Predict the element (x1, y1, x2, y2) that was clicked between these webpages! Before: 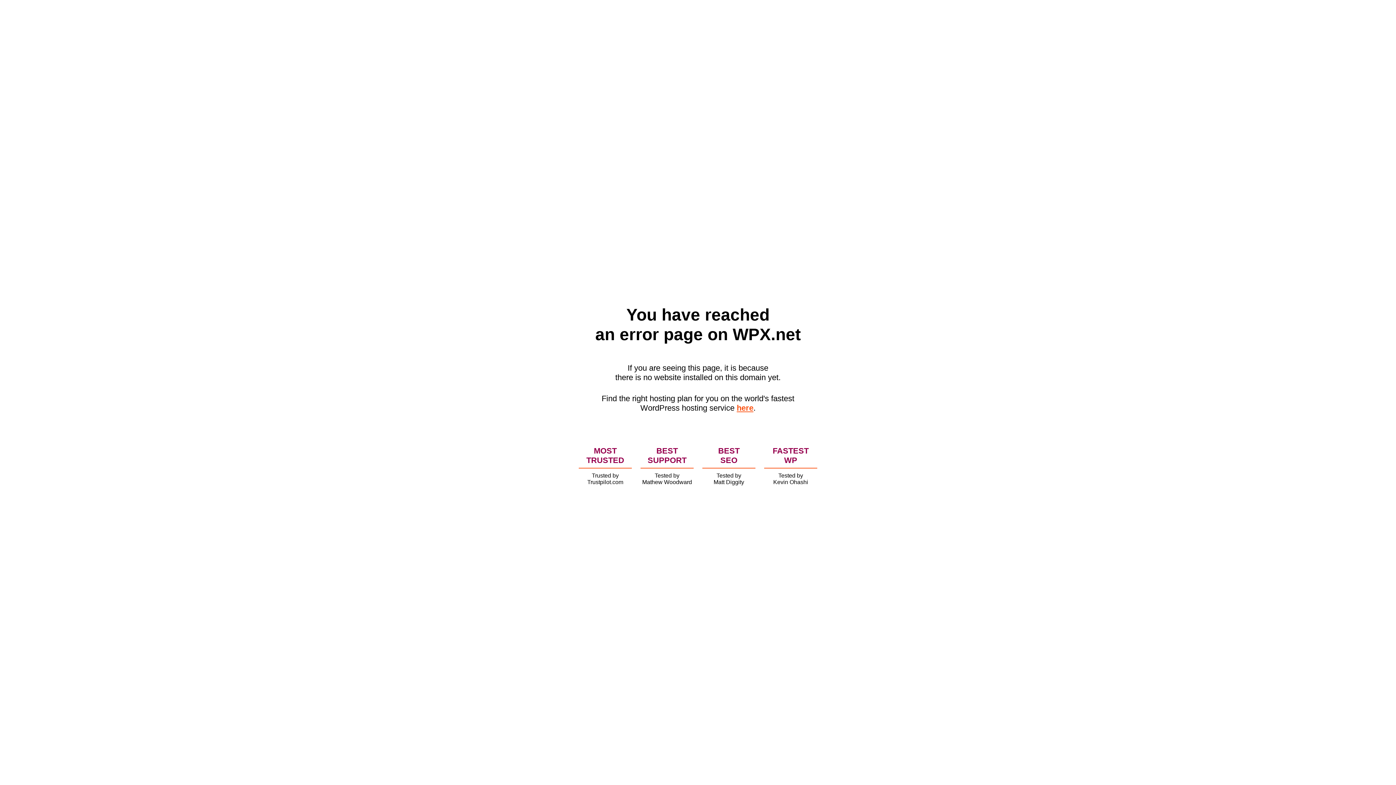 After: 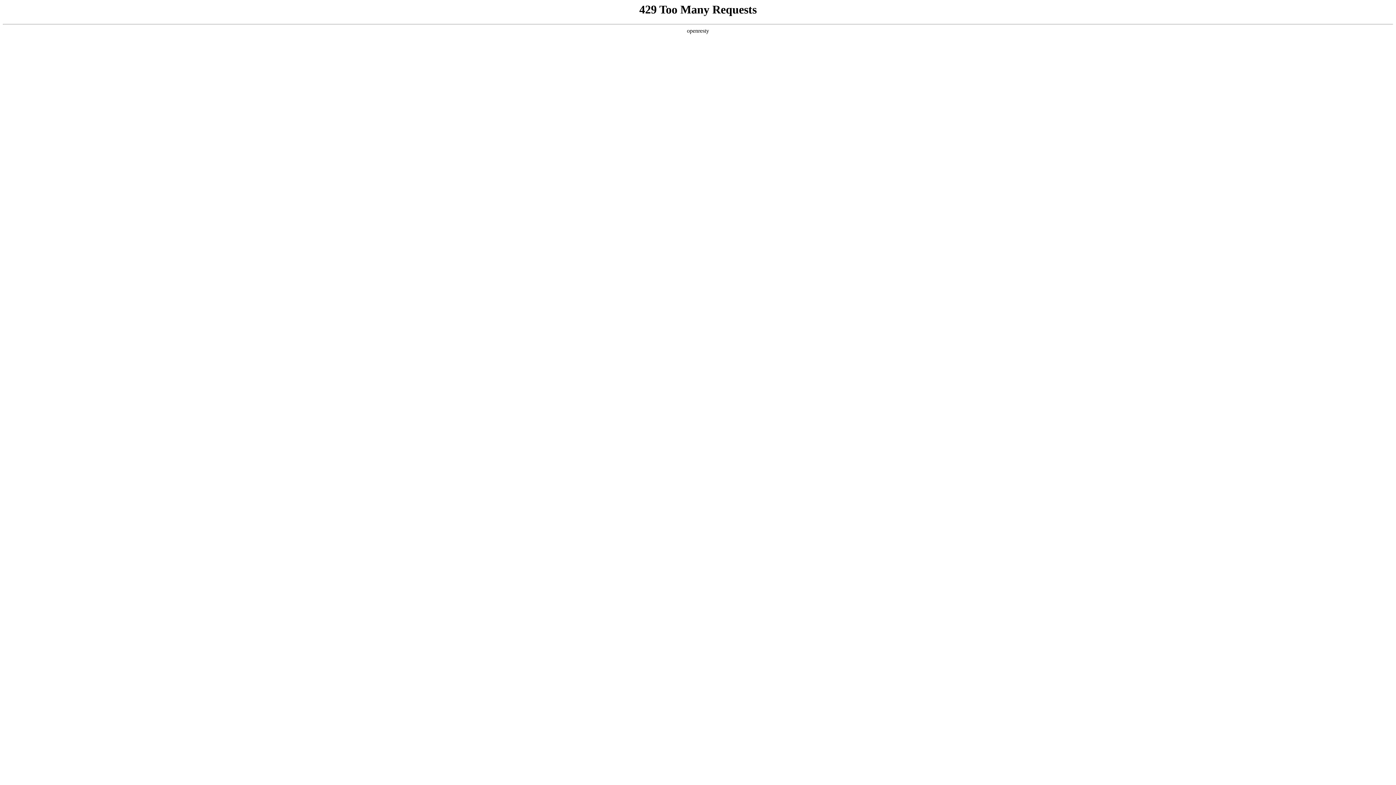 Action: label: here bbox: (736, 403, 753, 412)